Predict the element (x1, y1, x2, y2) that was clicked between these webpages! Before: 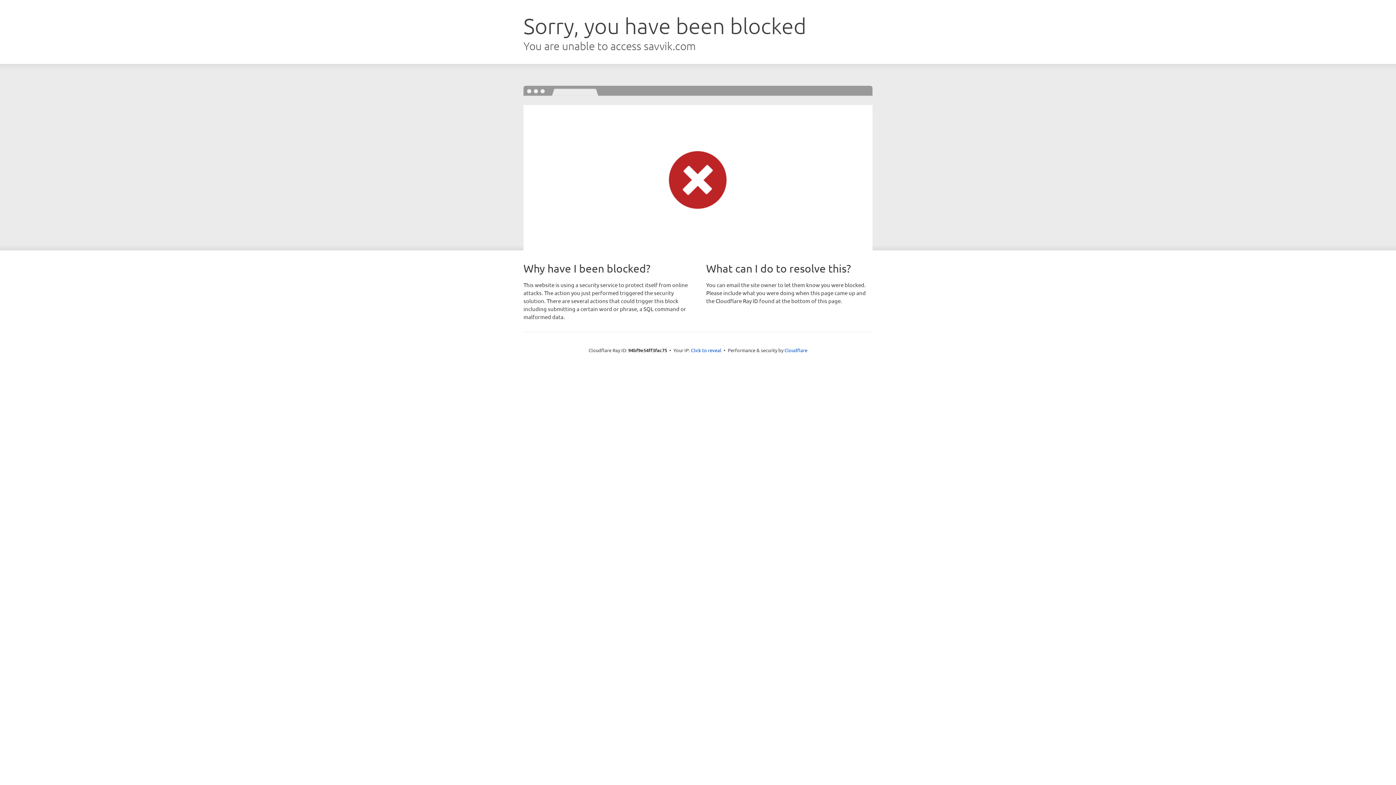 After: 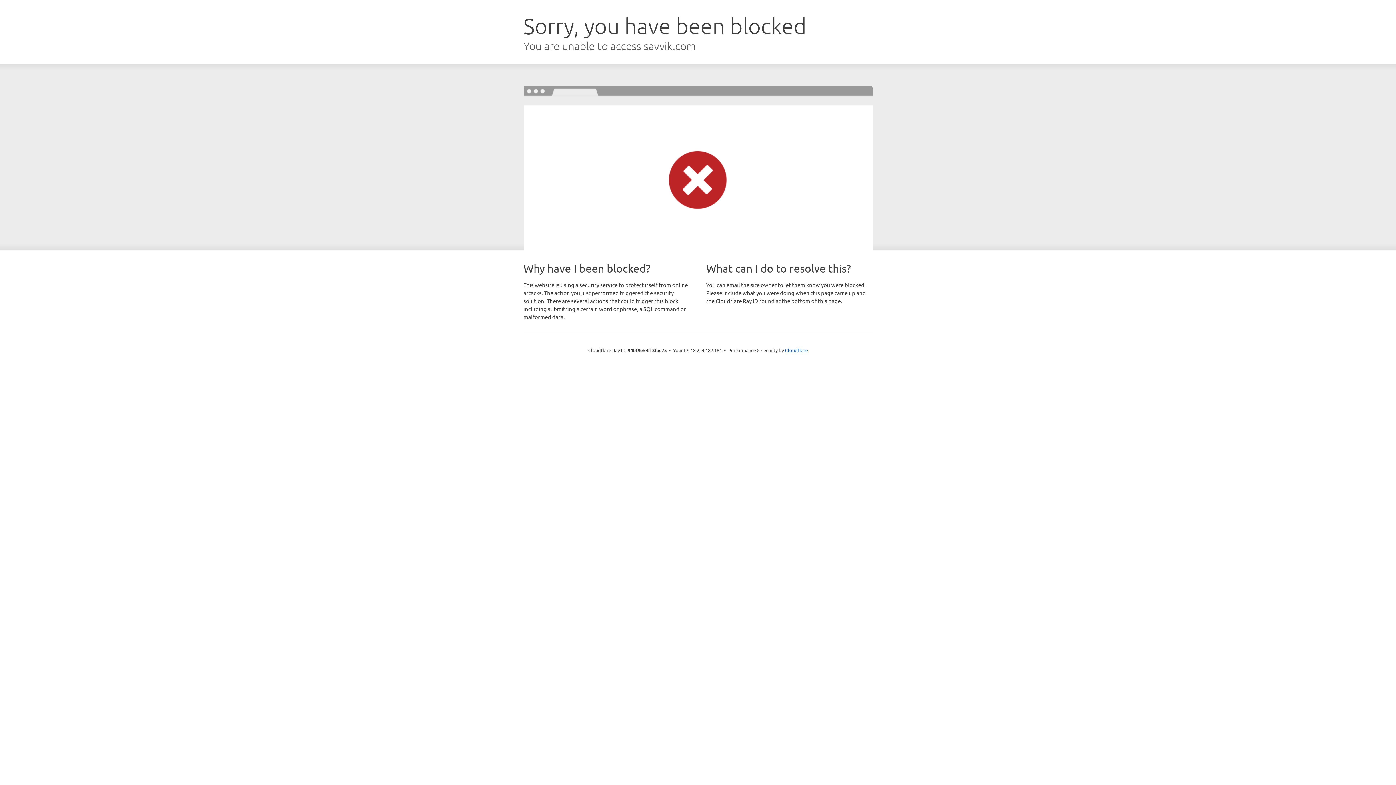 Action: bbox: (691, 346, 721, 353) label: Click to reveal